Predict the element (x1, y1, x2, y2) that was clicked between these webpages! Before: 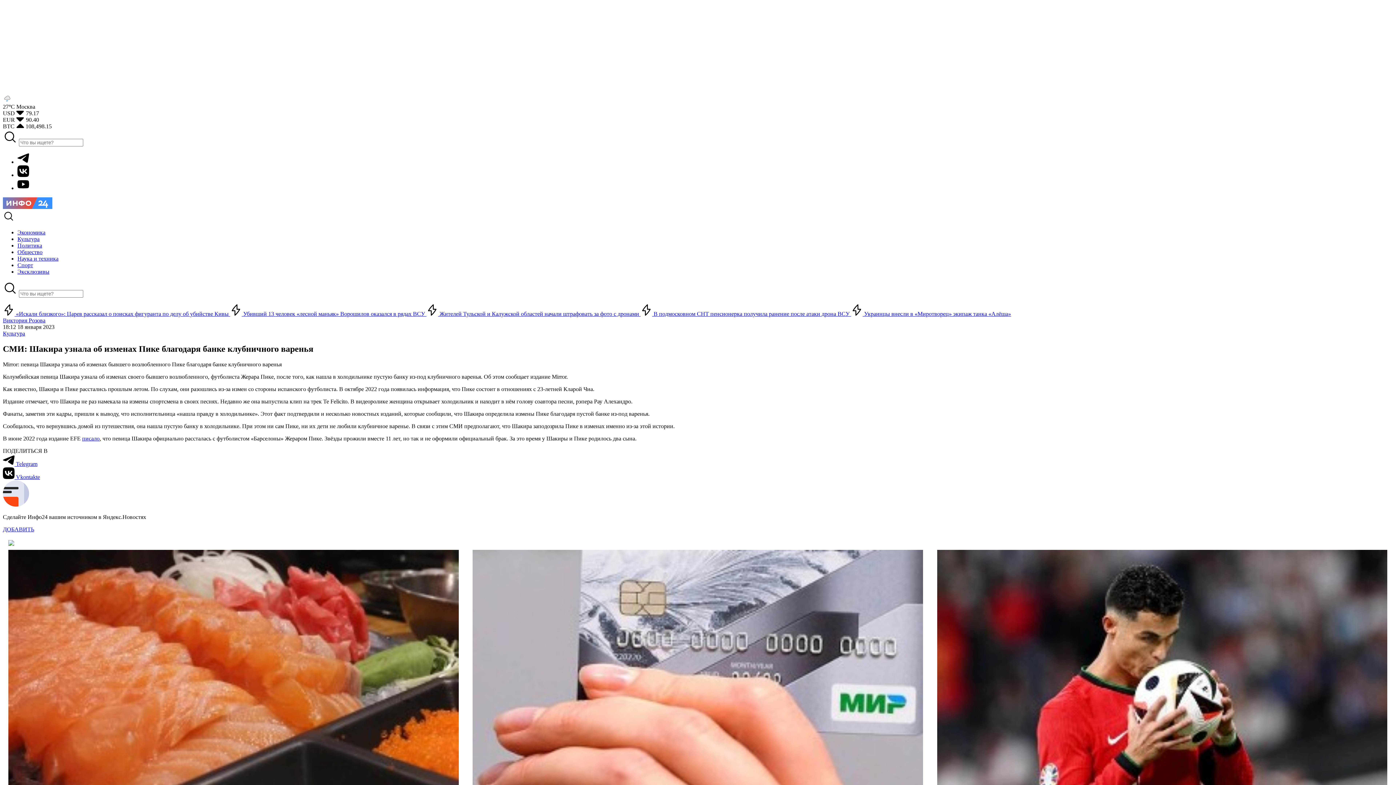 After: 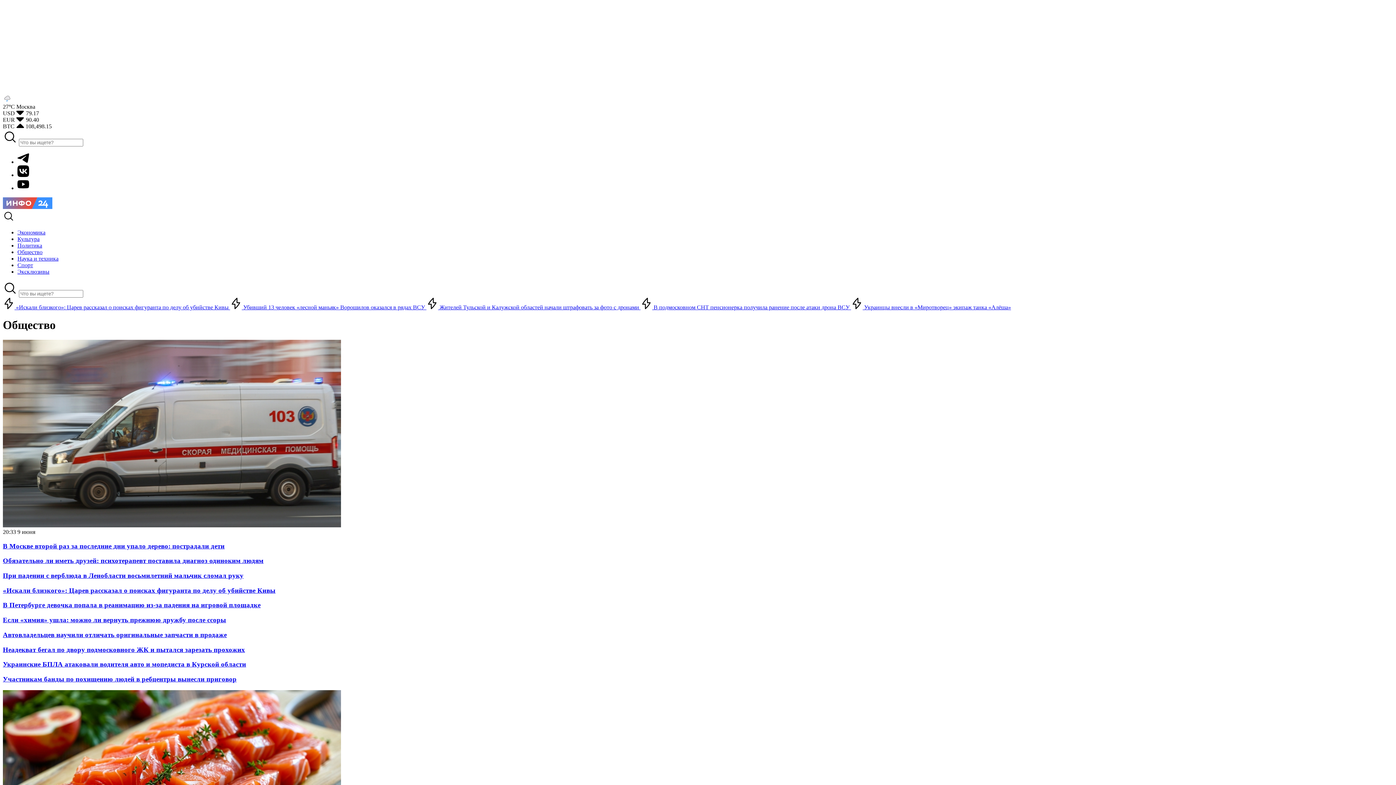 Action: bbox: (17, 249, 42, 255) label: Общество